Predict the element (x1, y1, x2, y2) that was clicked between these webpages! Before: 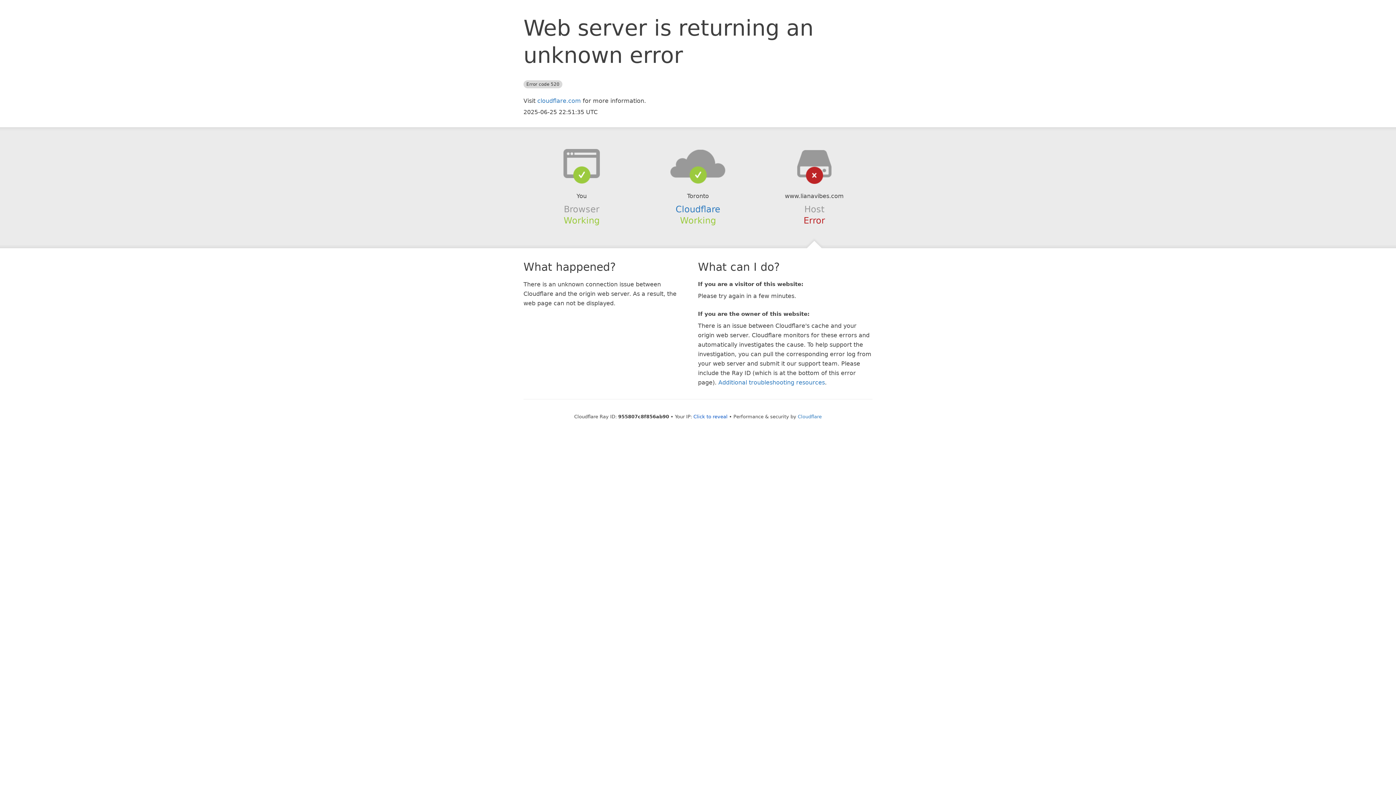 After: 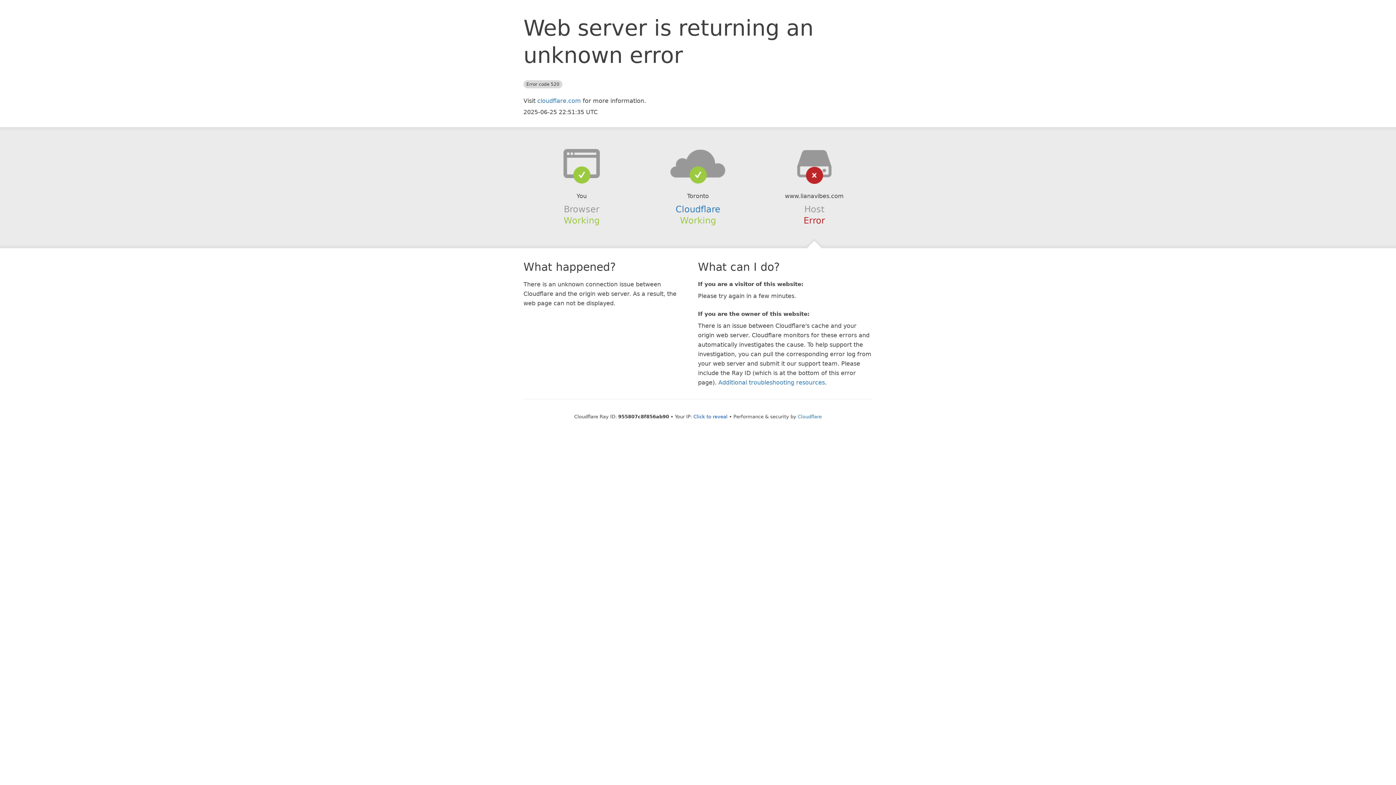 Action: bbox: (639, 148, 756, 178)